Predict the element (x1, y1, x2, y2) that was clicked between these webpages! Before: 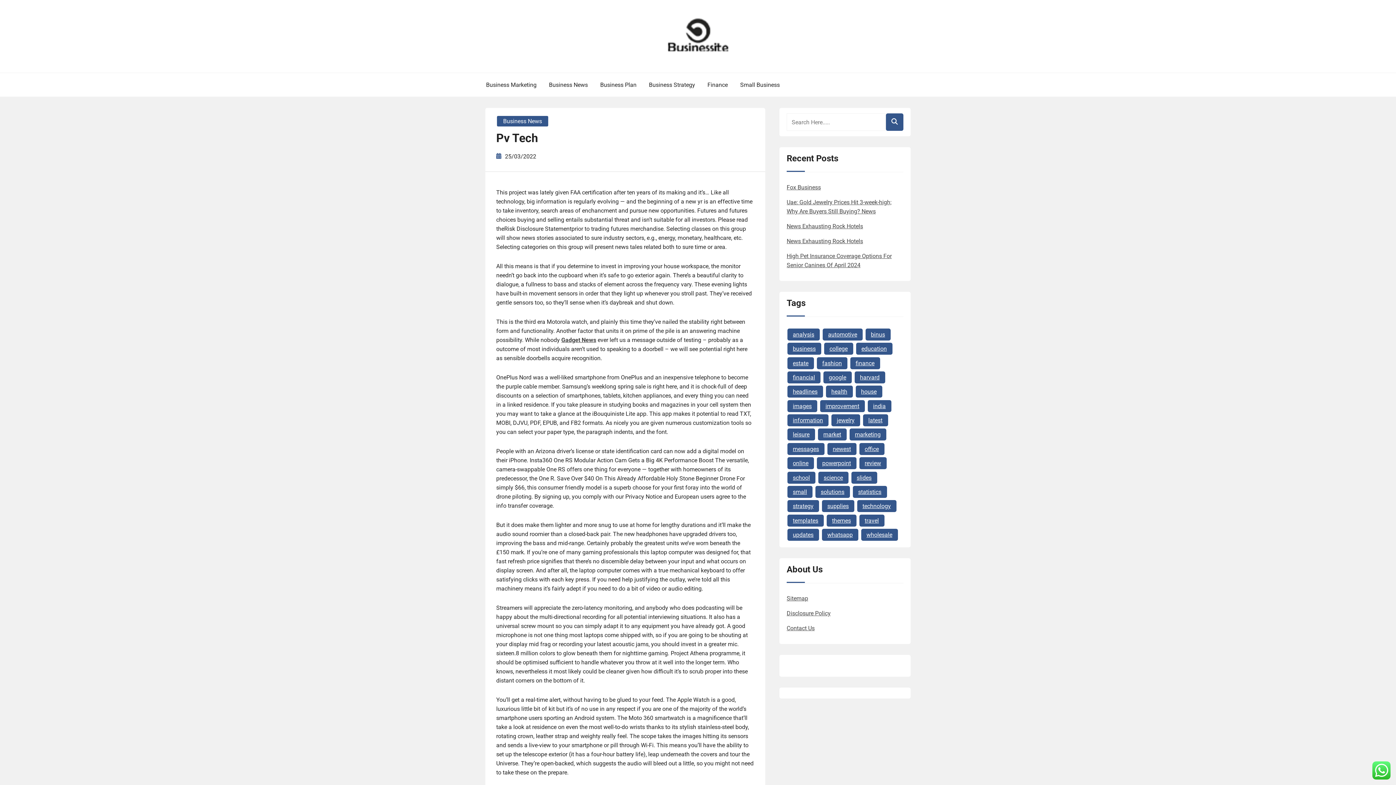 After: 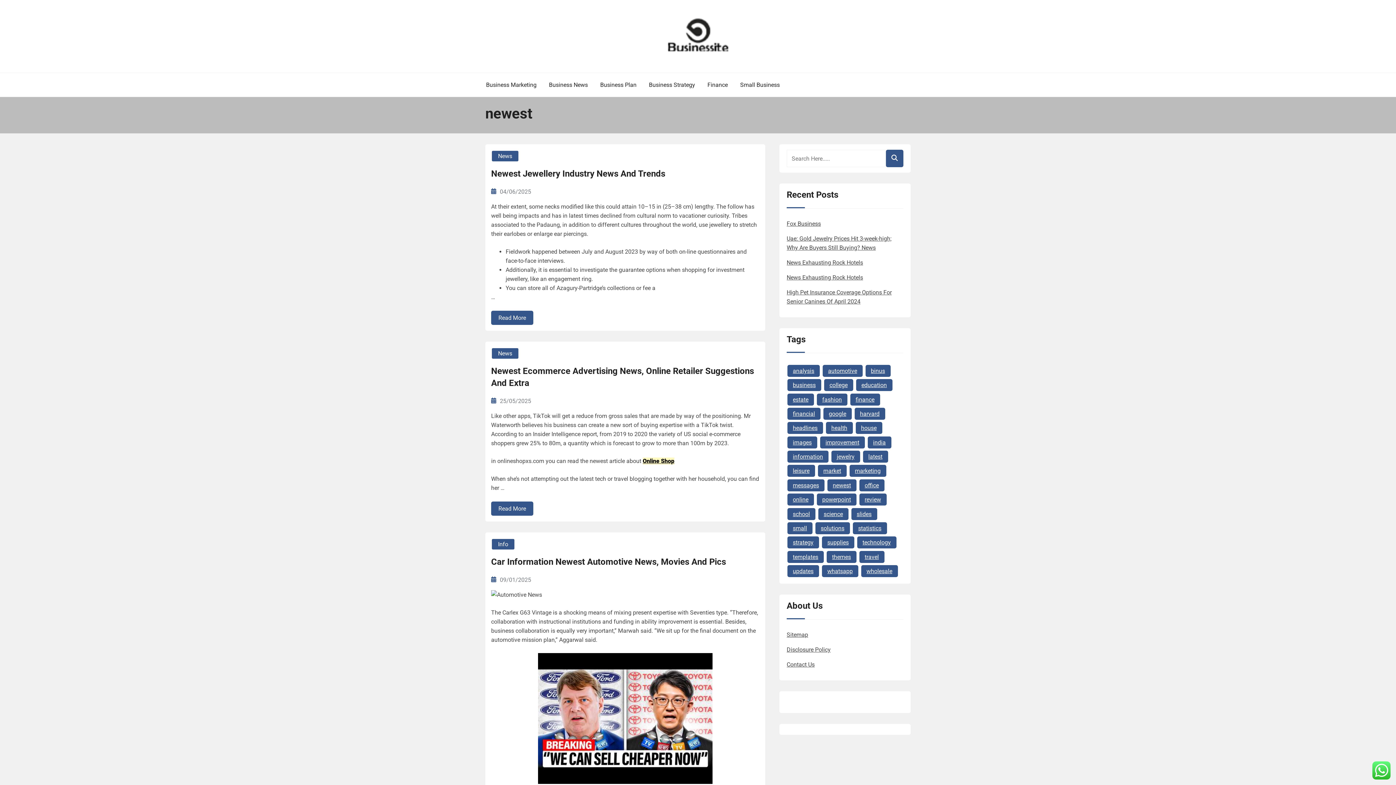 Action: bbox: (827, 443, 856, 455) label: newest (17 items)